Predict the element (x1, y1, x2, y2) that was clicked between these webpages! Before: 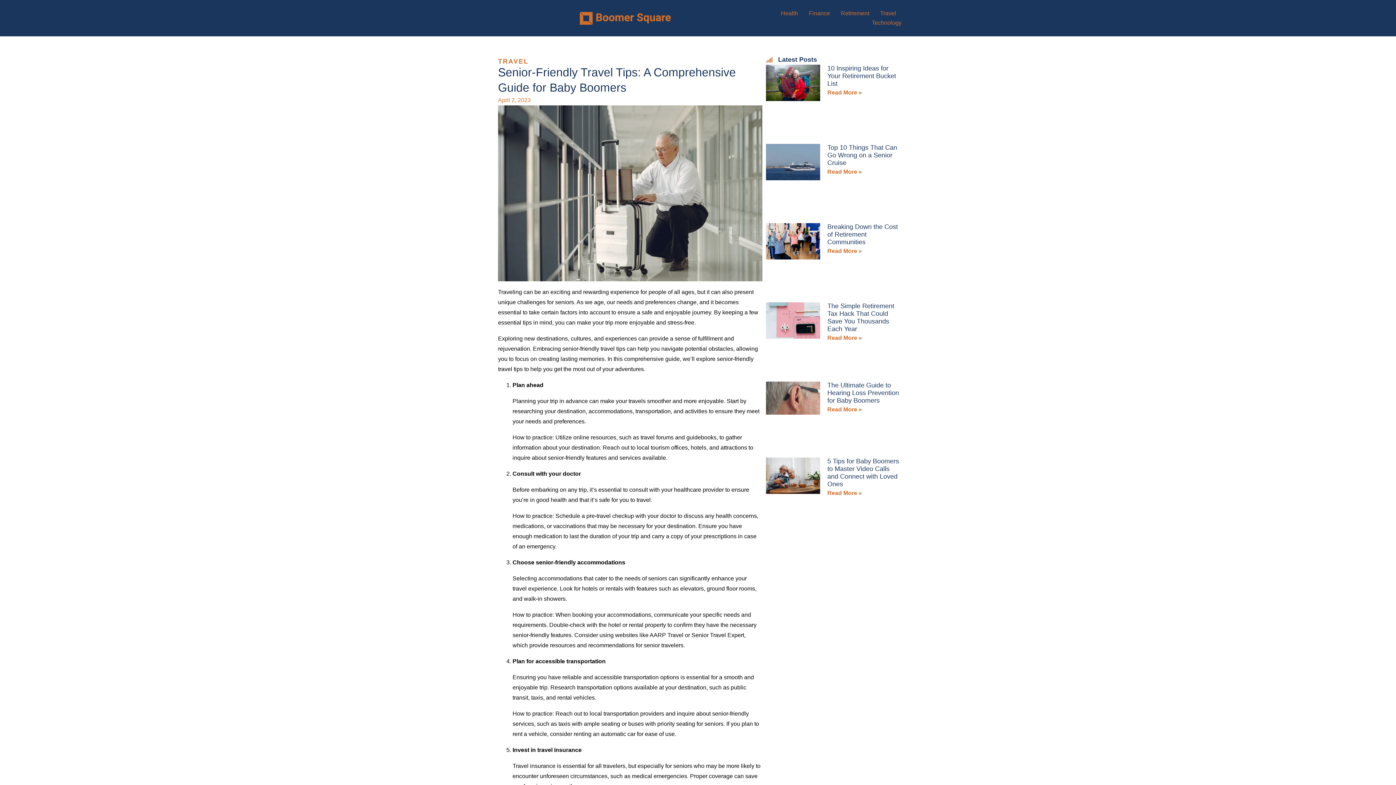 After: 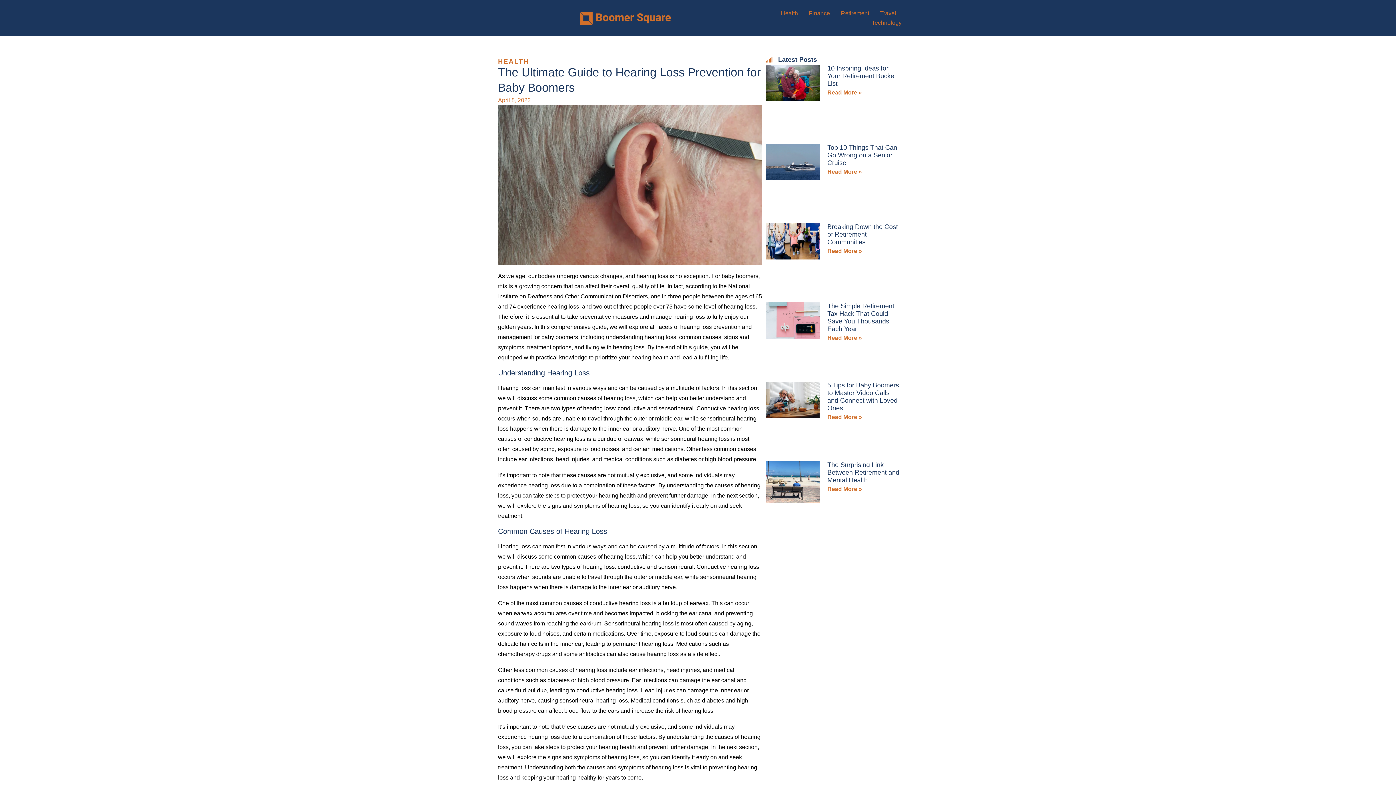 Action: bbox: (766, 381, 820, 450)